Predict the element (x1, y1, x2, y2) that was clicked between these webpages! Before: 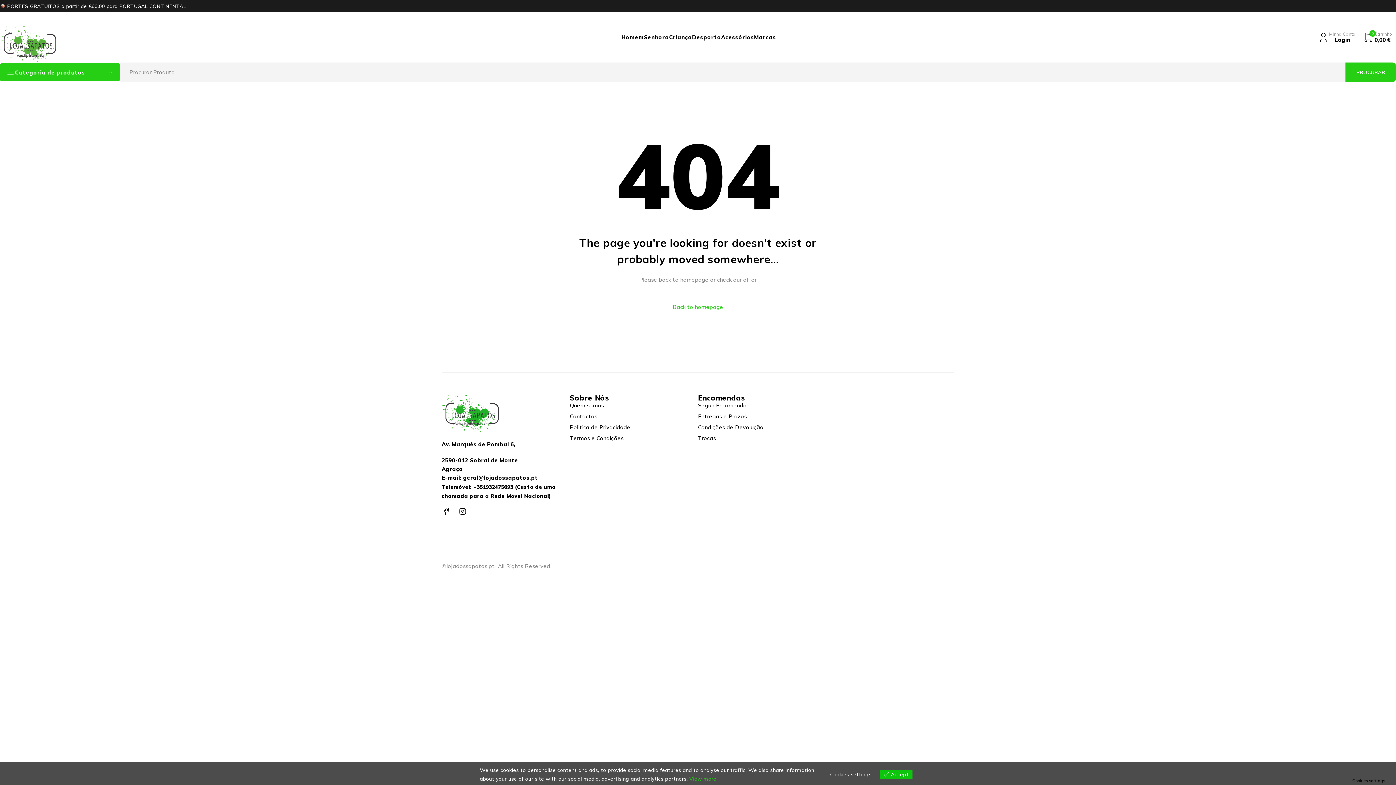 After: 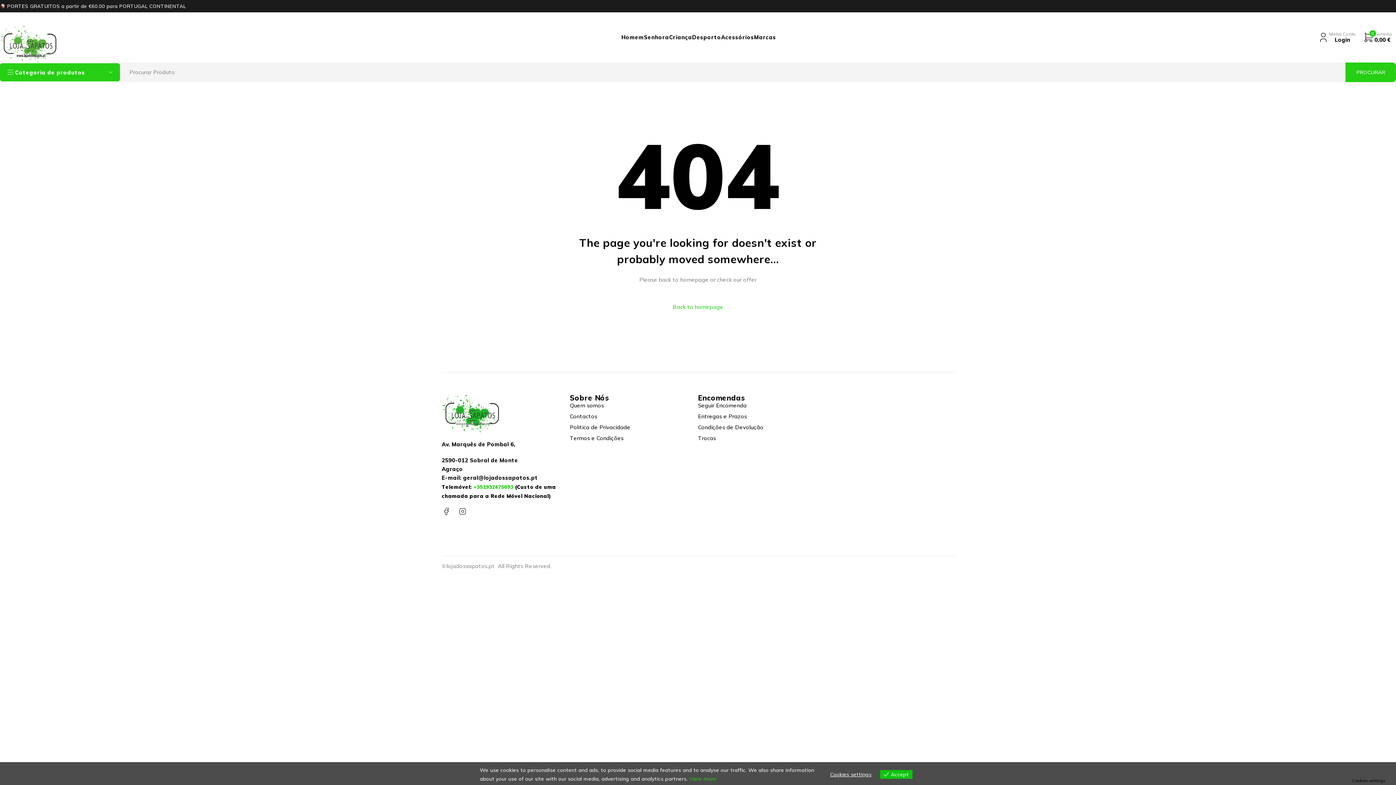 Action: bbox: (473, 483, 513, 490) label: +351932475693